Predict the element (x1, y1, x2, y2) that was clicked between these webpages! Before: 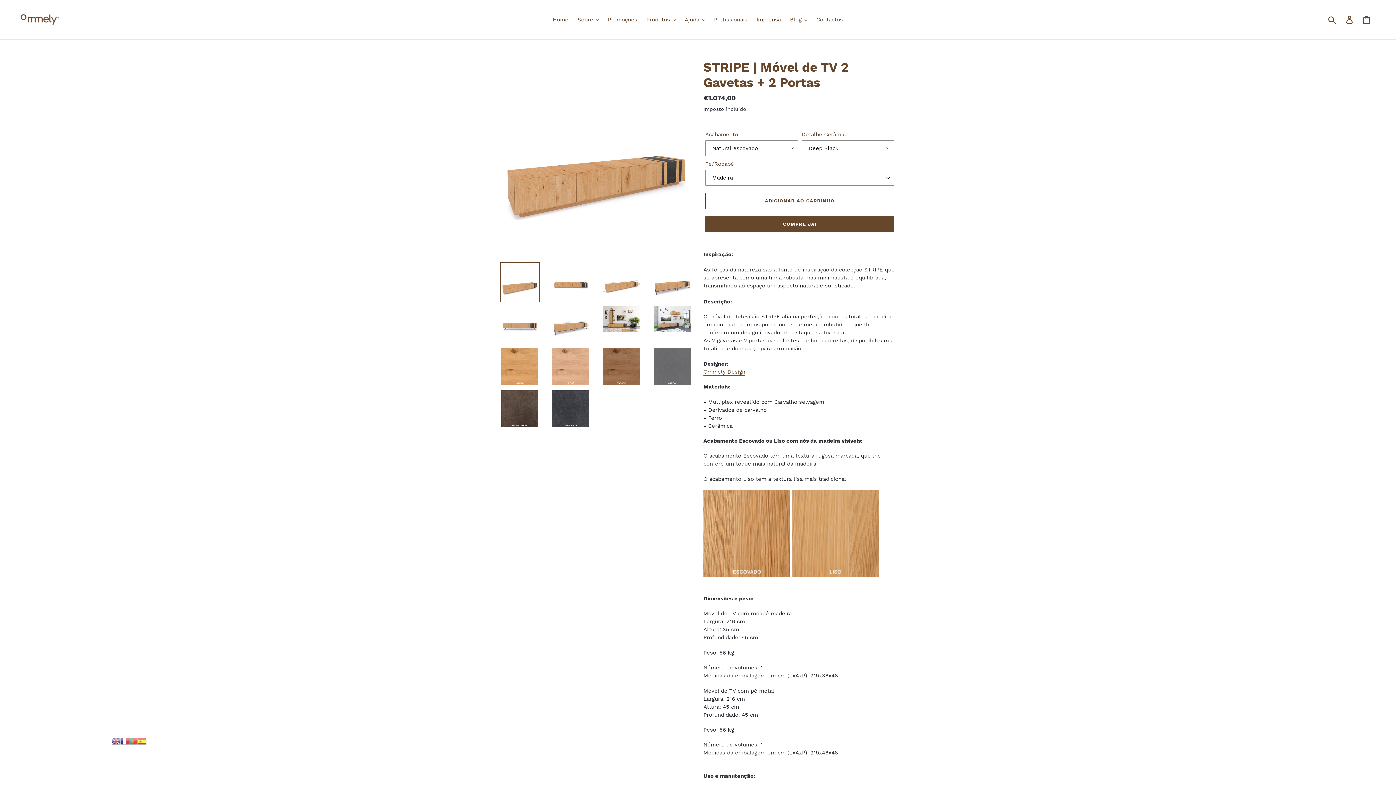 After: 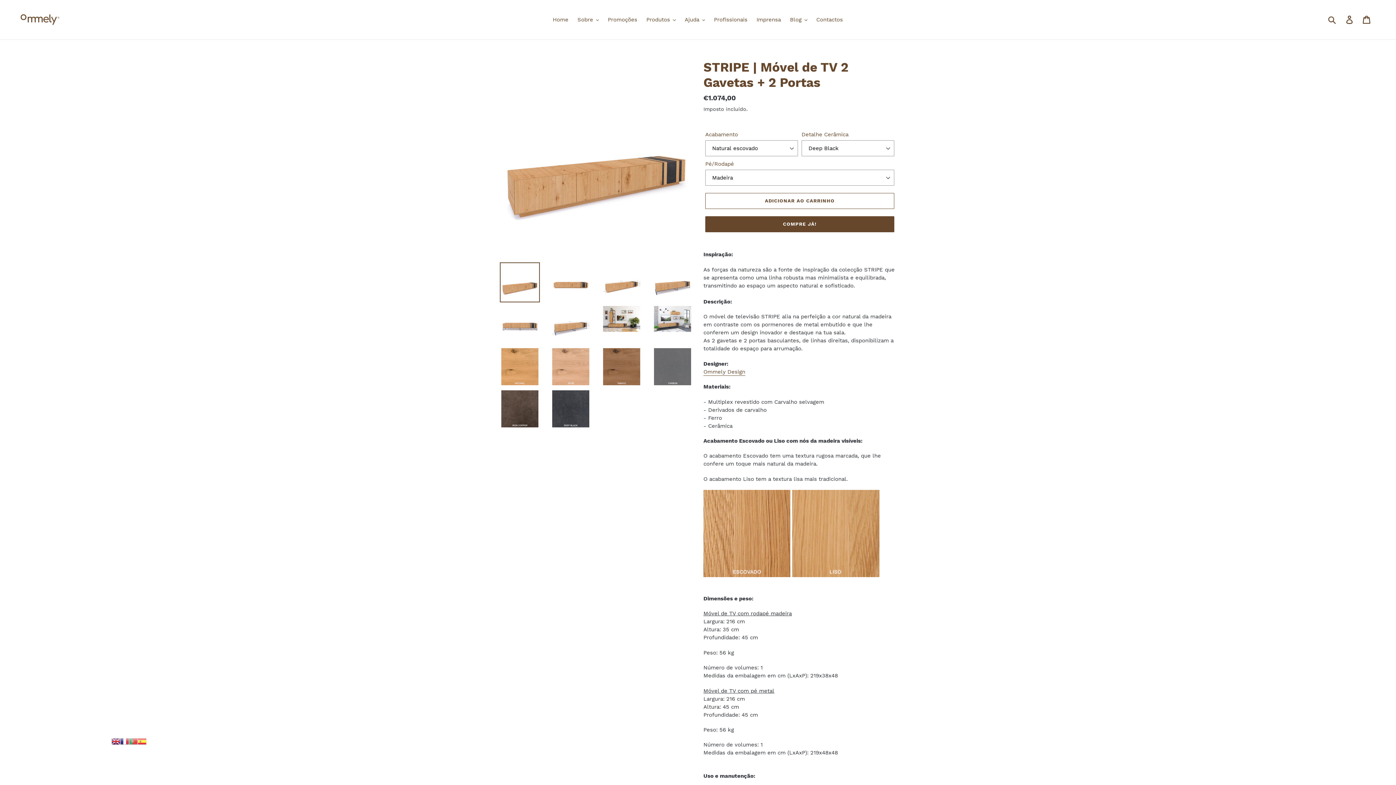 Action: bbox: (111, 738, 120, 744)